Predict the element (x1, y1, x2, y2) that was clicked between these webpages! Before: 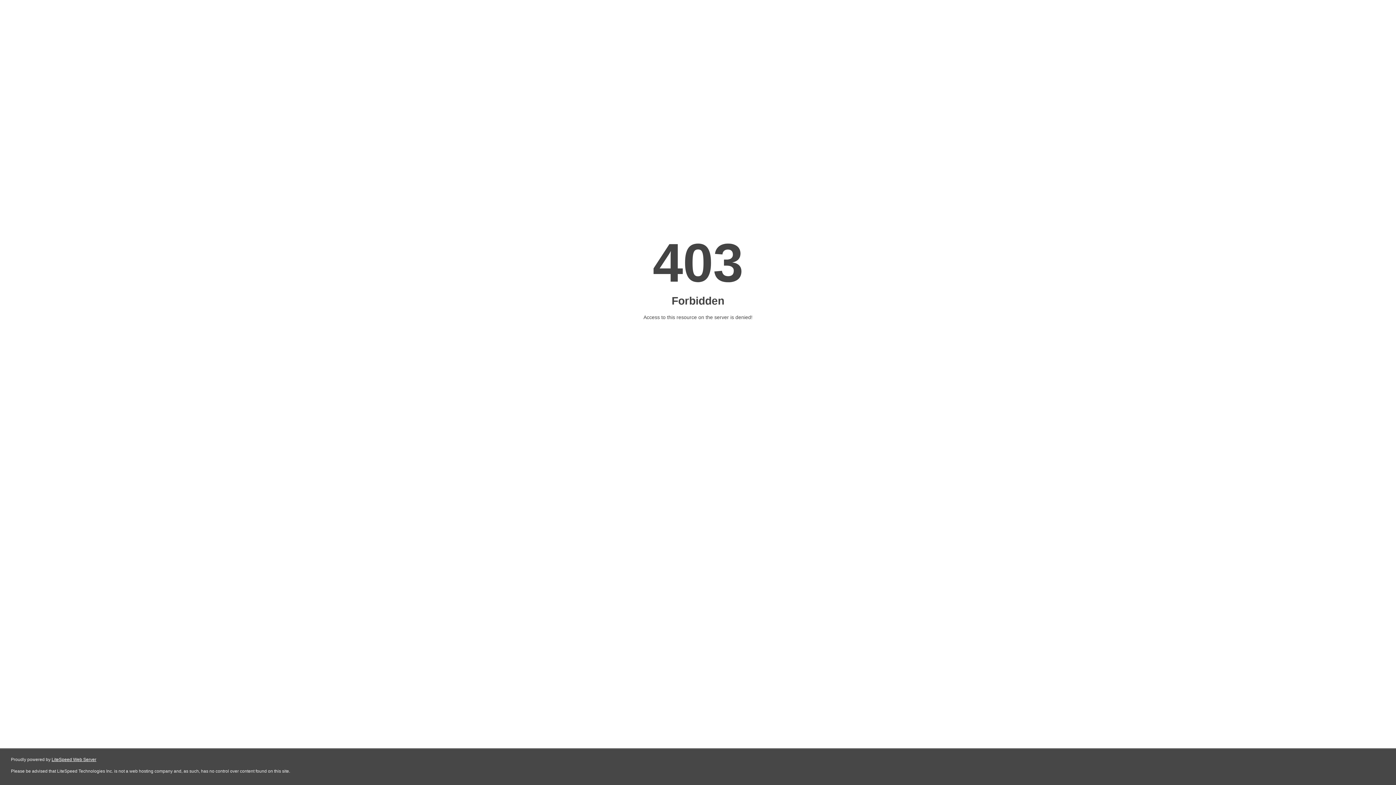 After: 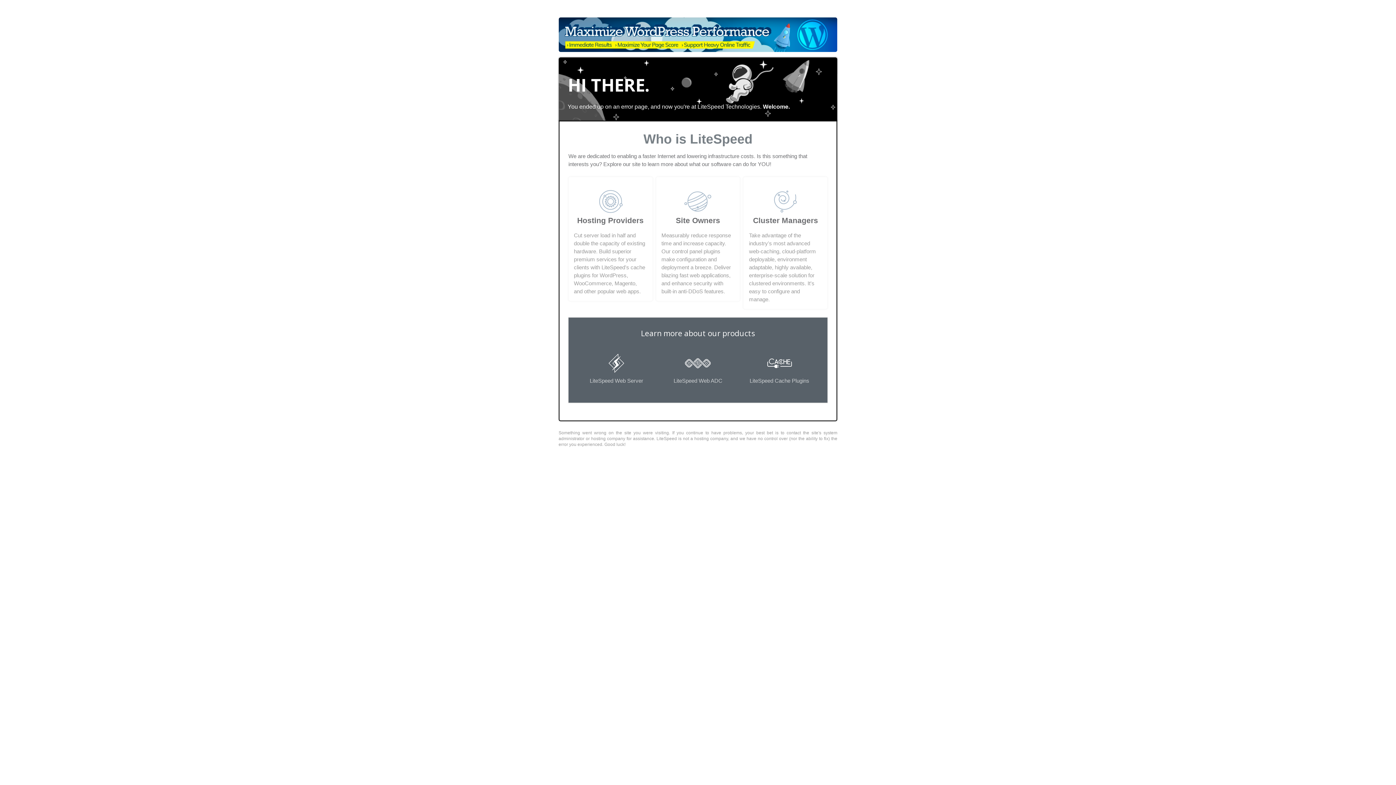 Action: label: LiteSpeed Web Server bbox: (51, 757, 96, 762)